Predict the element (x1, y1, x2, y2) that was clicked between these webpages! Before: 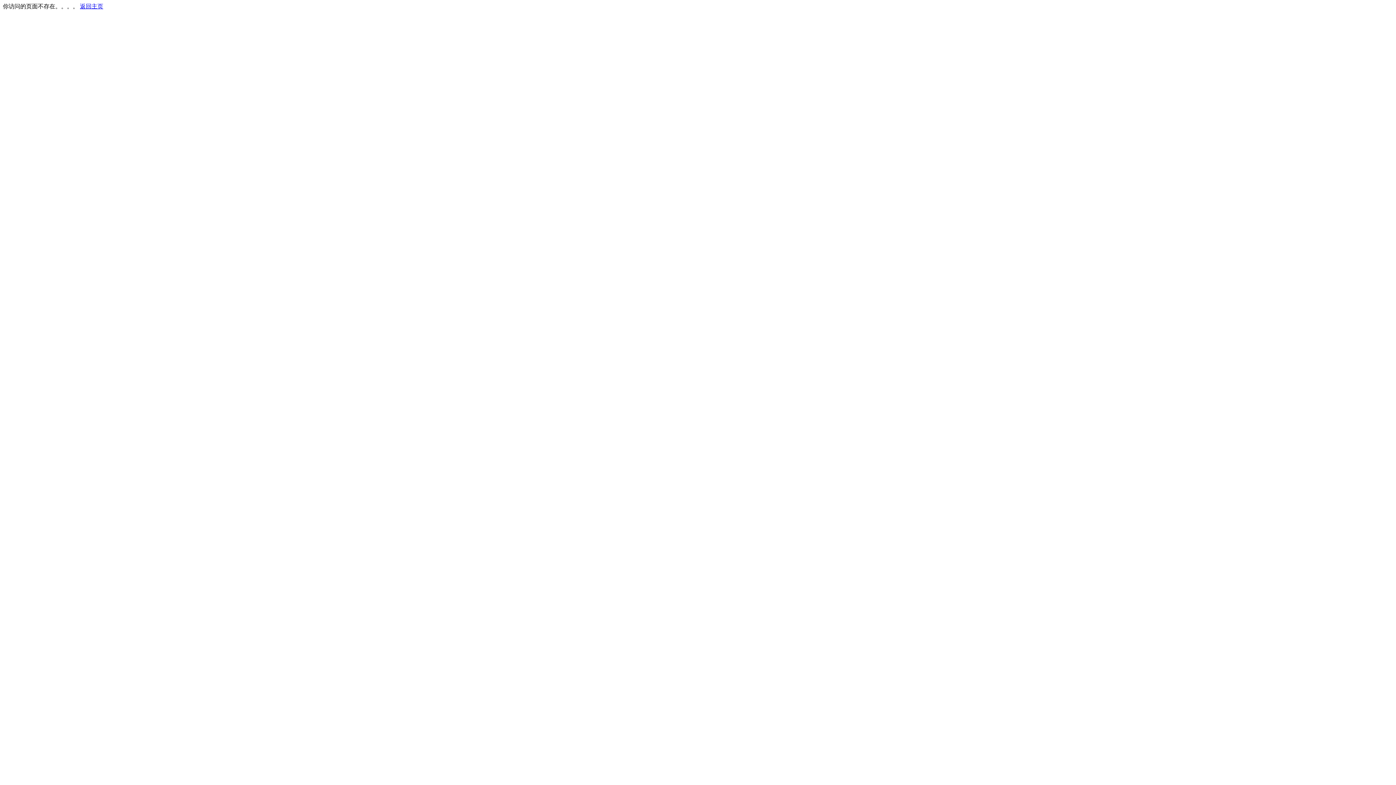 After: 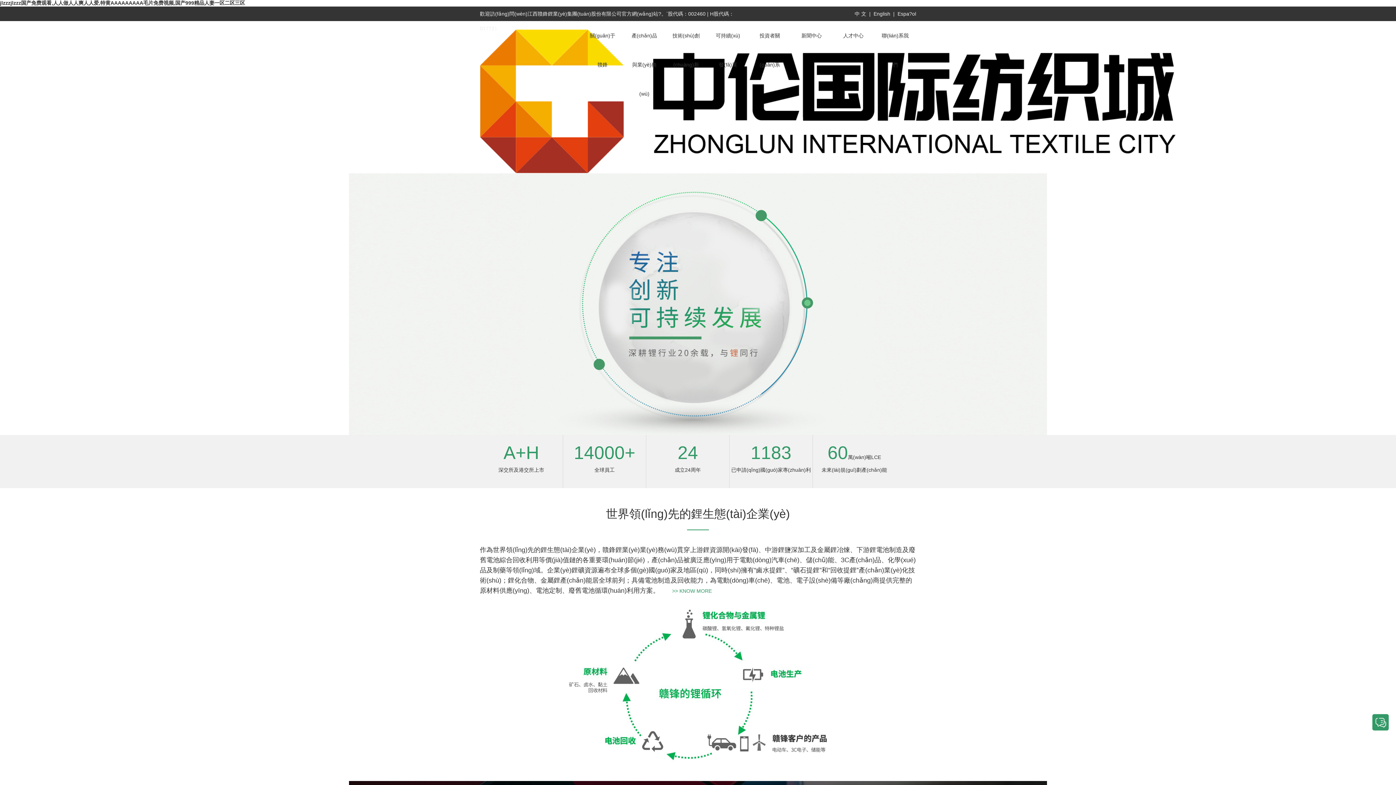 Action: label: 返回主页 bbox: (80, 3, 103, 9)